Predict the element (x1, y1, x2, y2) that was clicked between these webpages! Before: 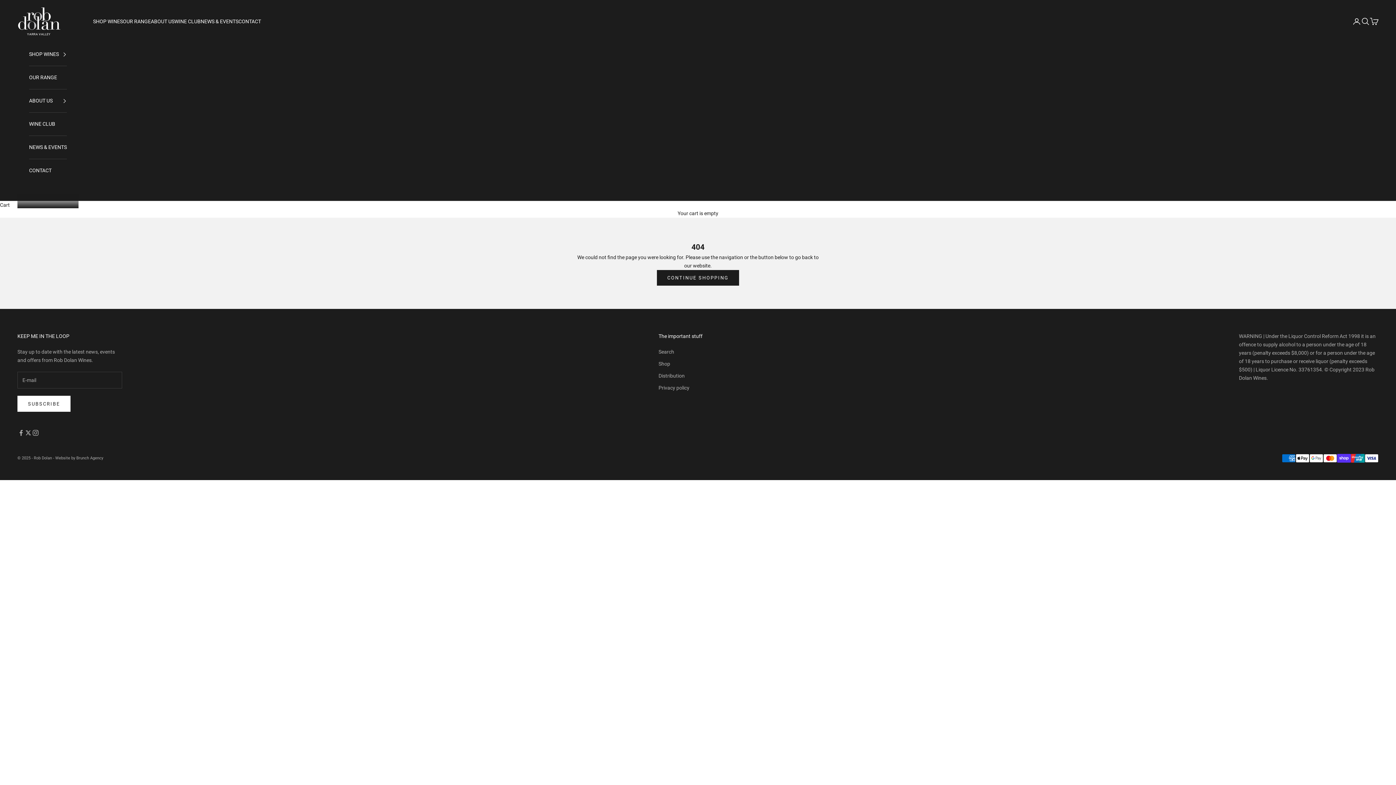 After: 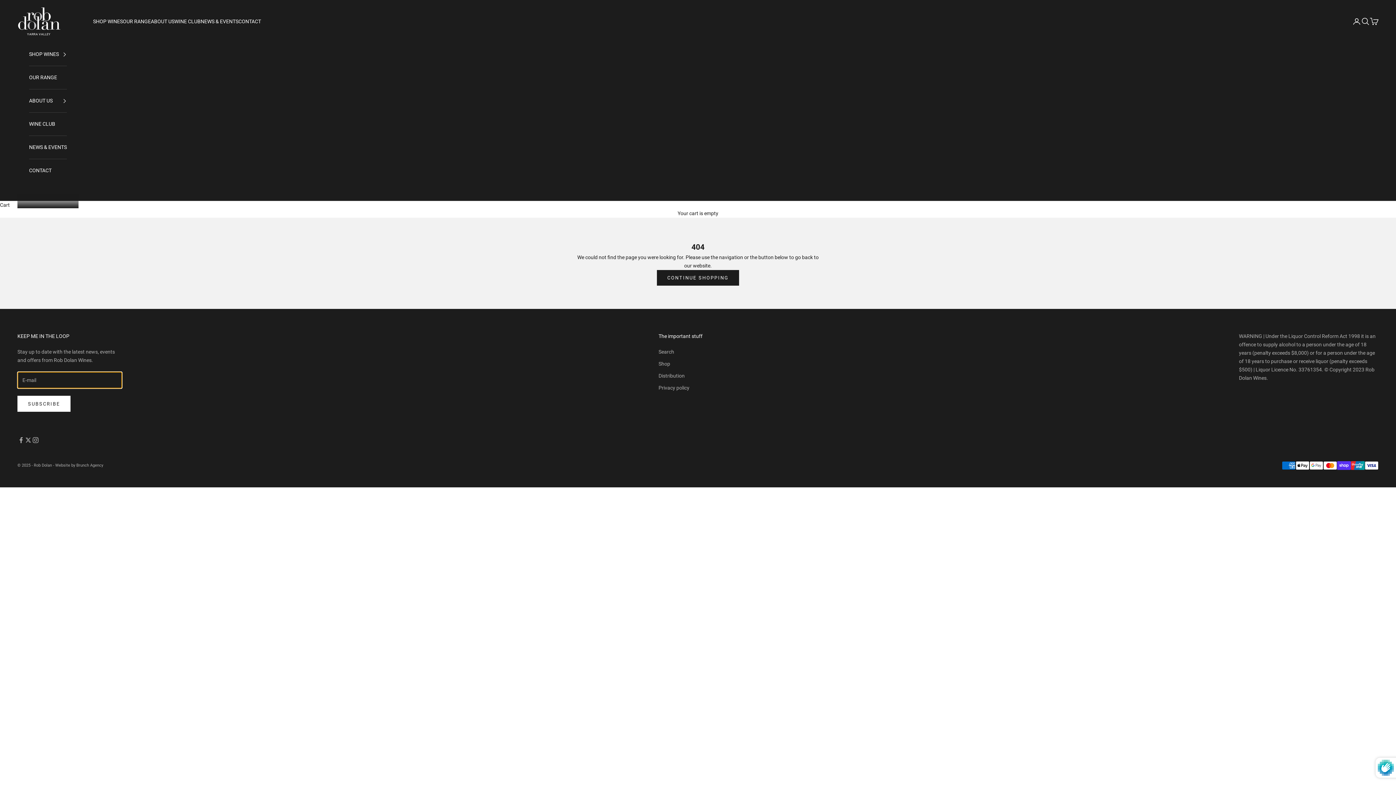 Action: label: SUBSCRIBE bbox: (17, 396, 70, 411)